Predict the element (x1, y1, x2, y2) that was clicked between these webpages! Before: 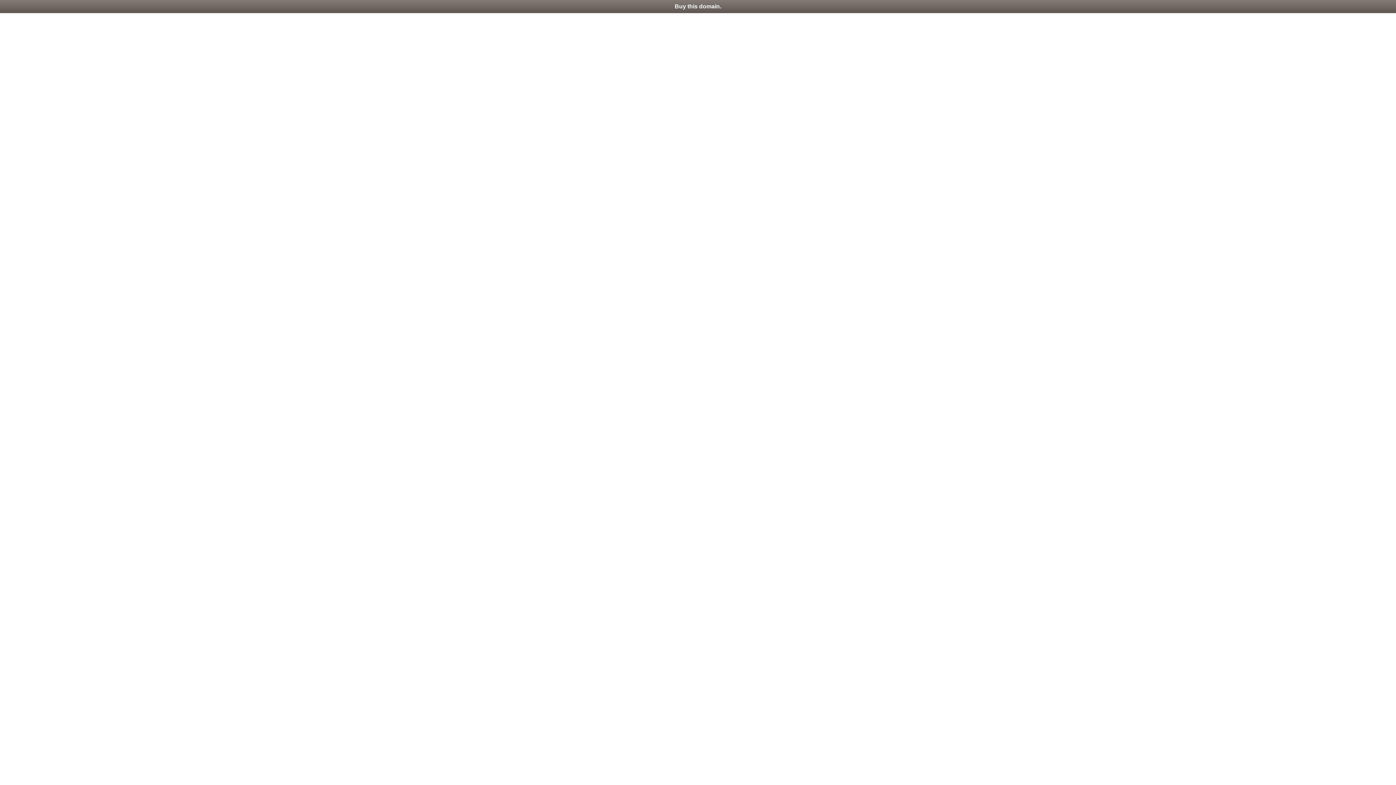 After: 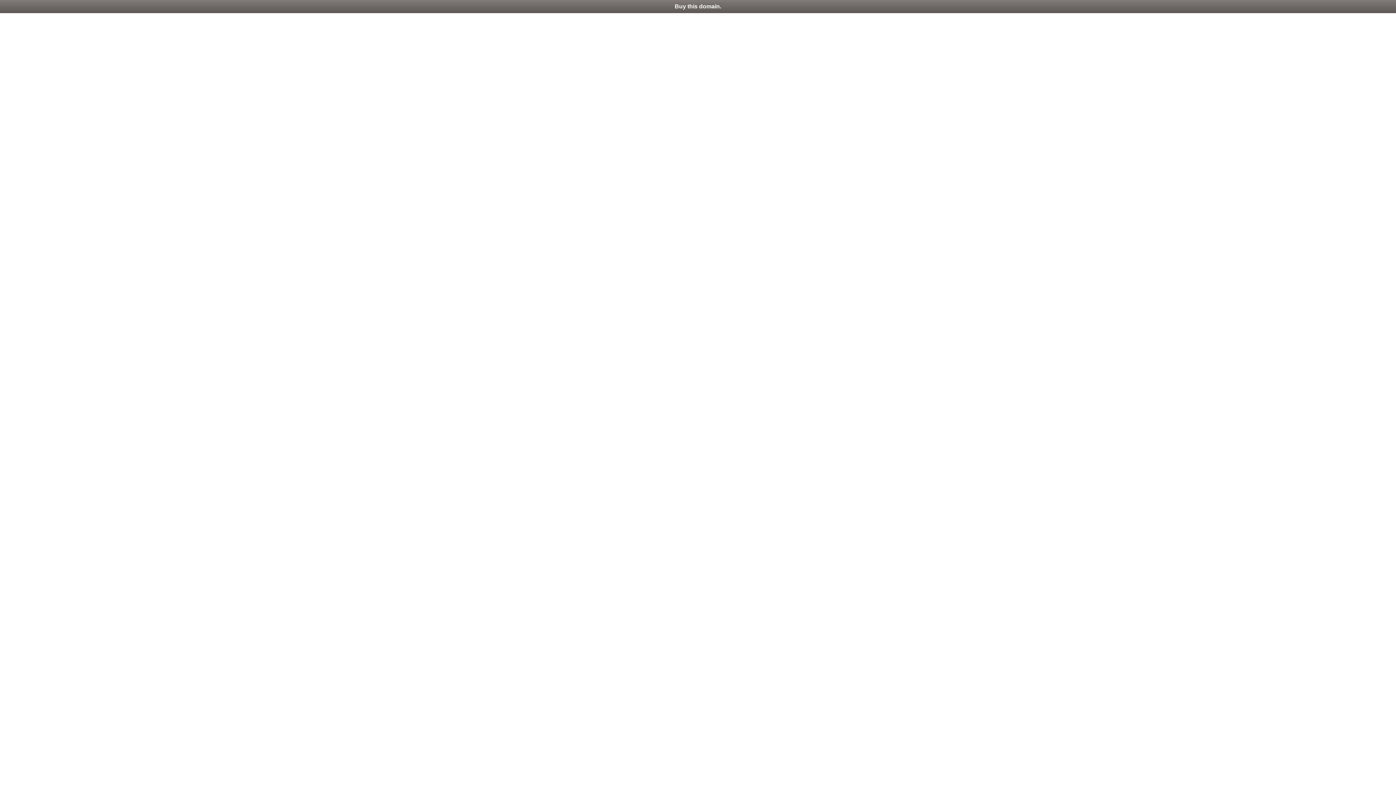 Action: label: Buy this domain. bbox: (0, 0, 1396, 13)